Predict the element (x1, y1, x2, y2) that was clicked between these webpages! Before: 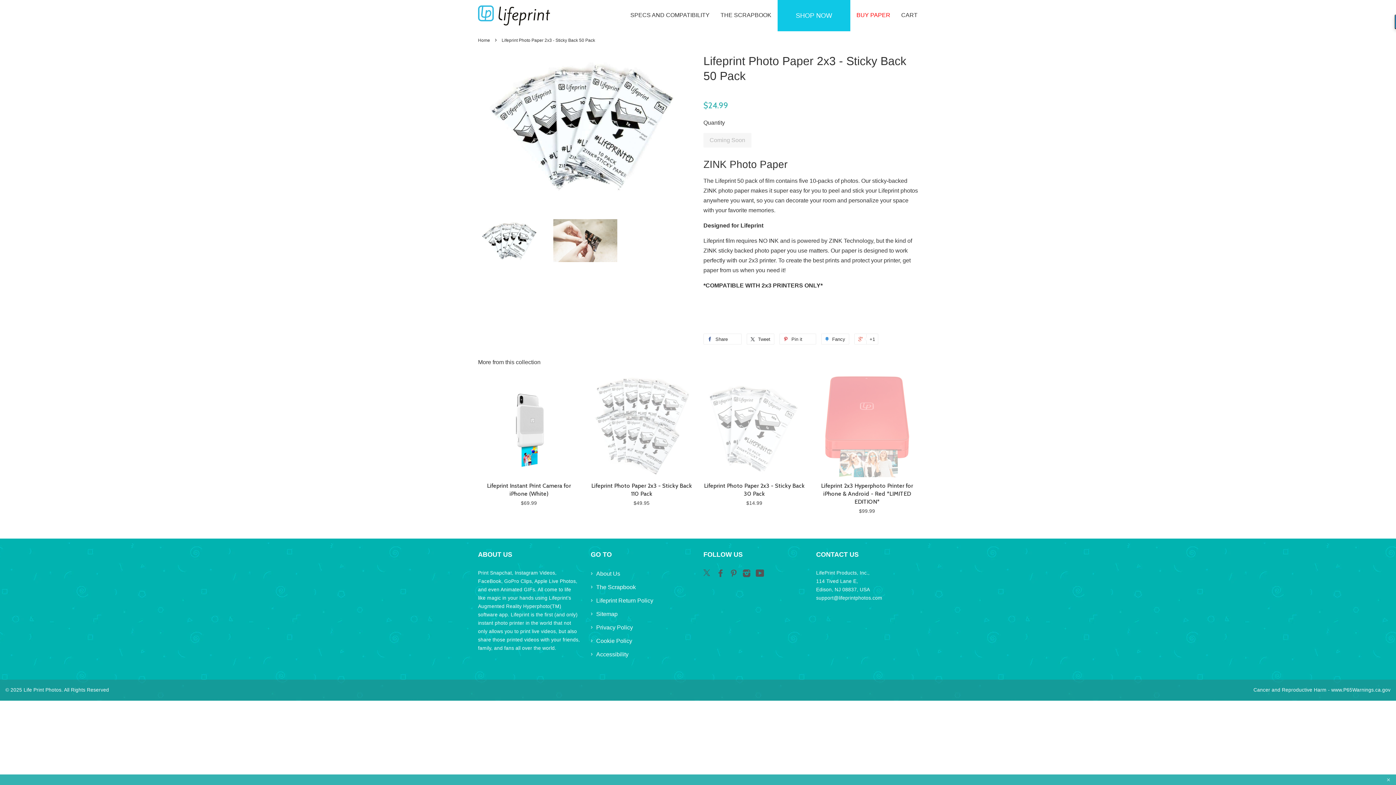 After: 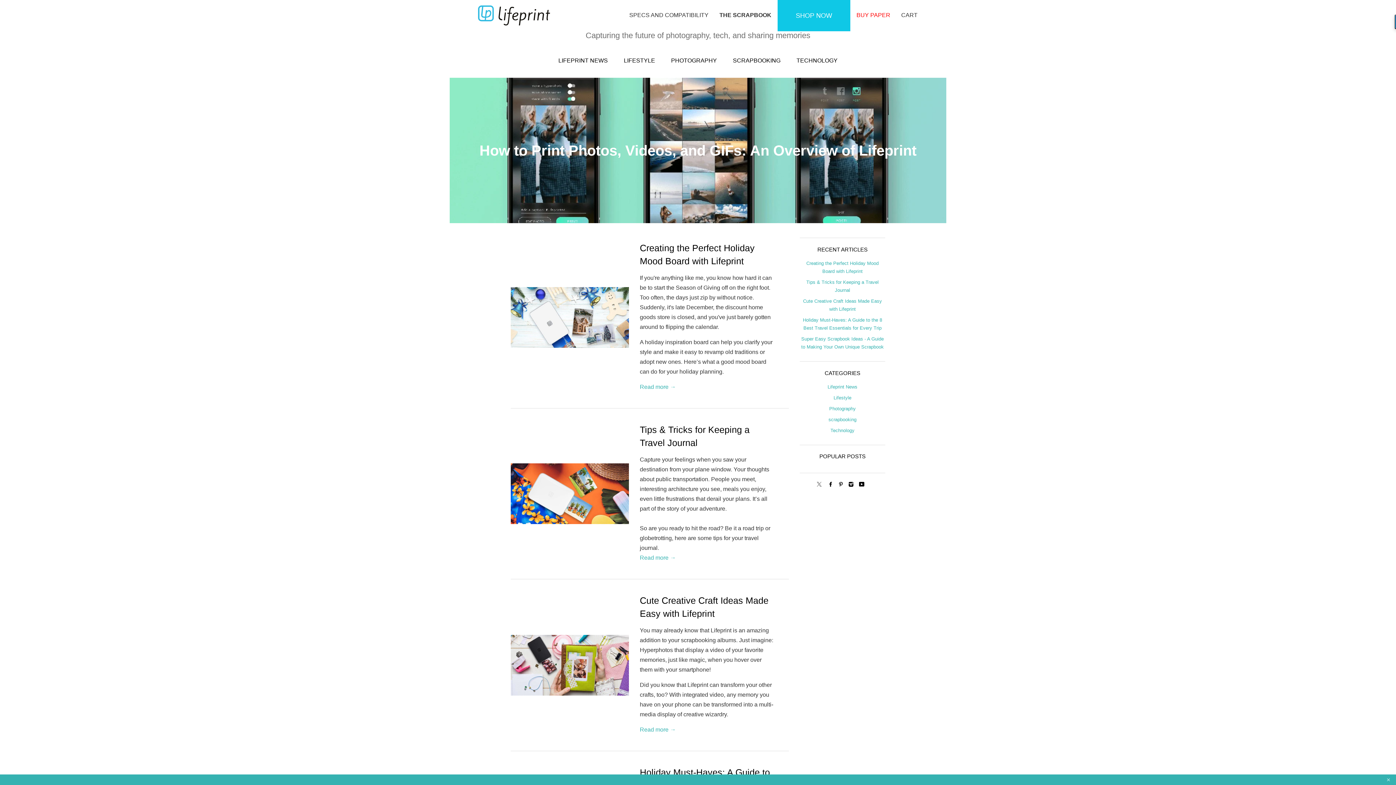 Action: label: THE SCRAPBOOK bbox: (716, 4, 776, 25)